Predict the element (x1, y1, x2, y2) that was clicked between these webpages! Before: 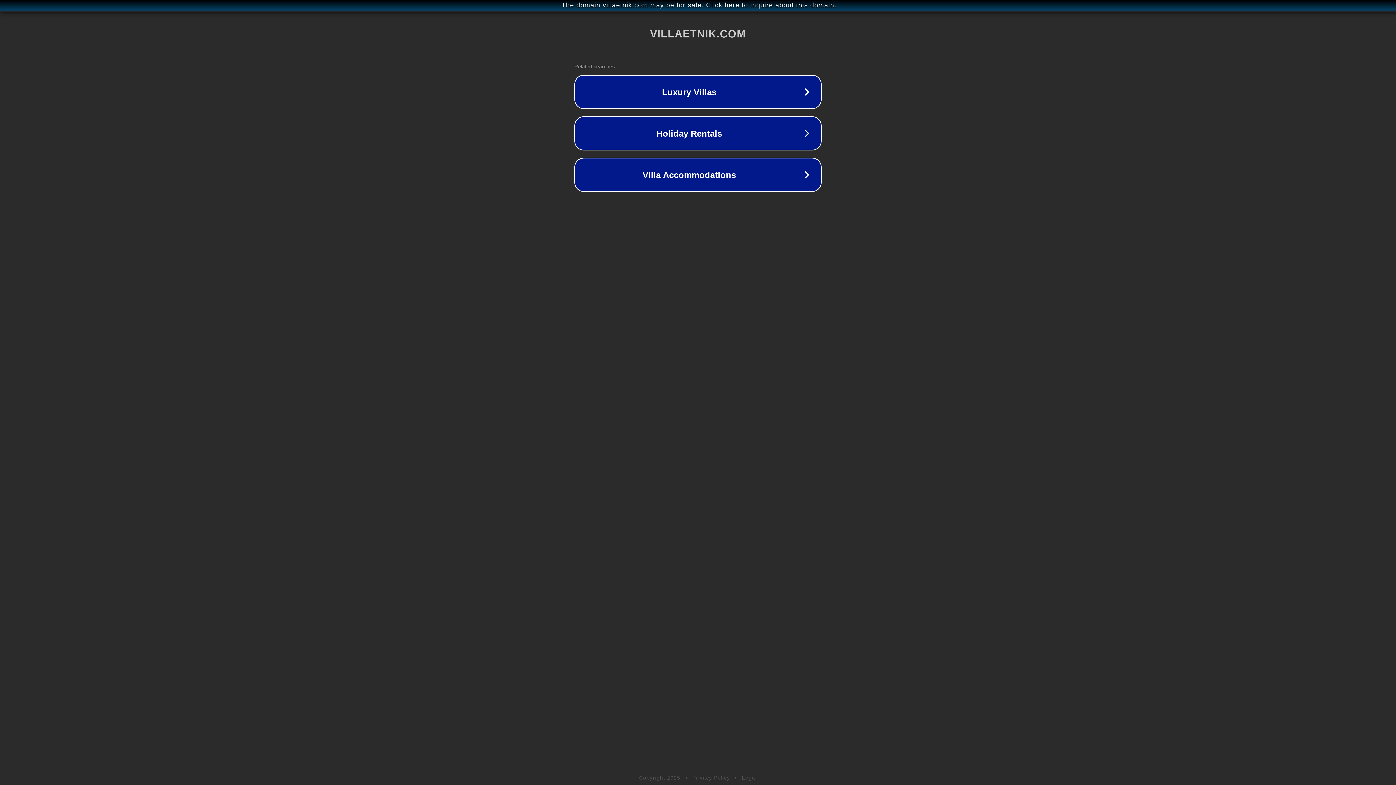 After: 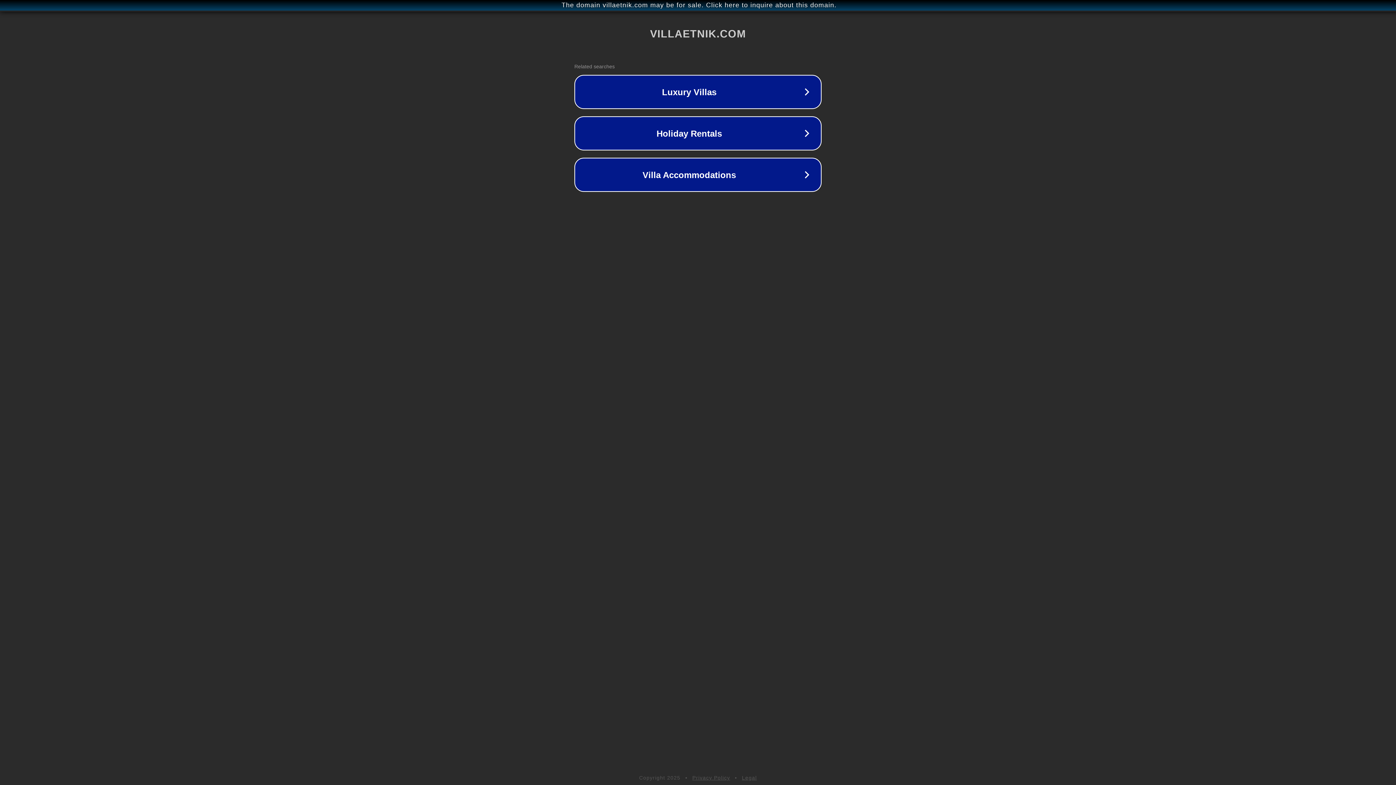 Action: label: Privacy Policy bbox: (692, 775, 730, 781)